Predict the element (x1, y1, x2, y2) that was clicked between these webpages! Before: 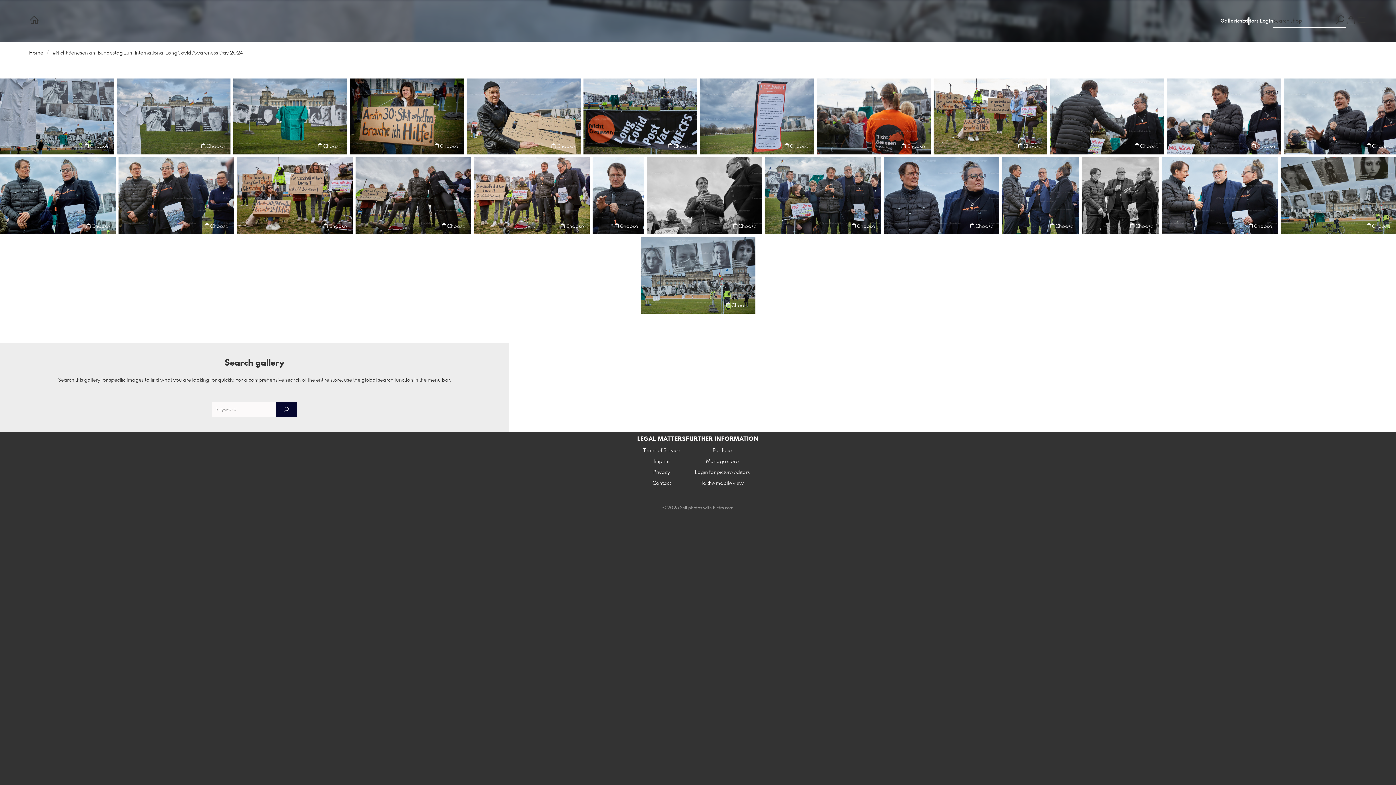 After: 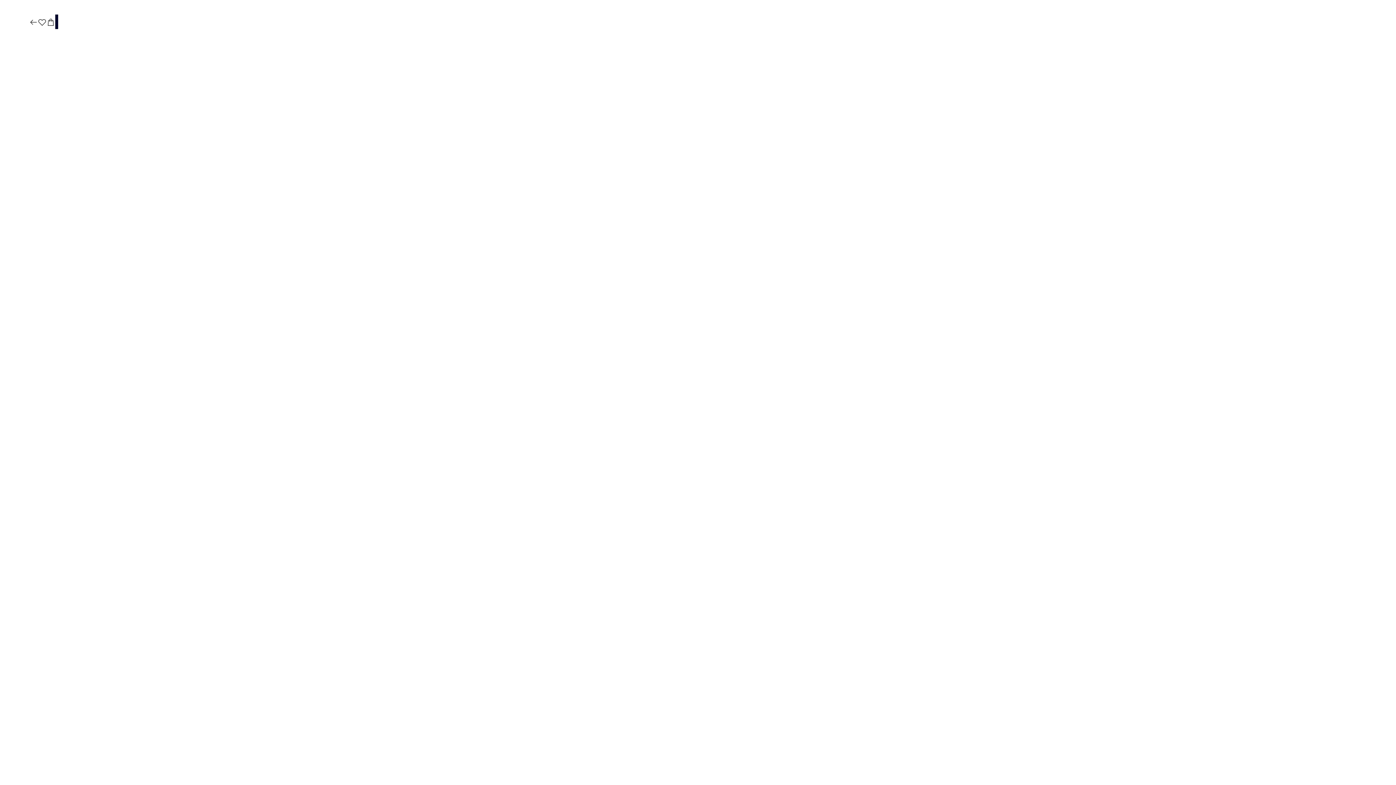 Action: bbox: (116, 78, 230, 154)